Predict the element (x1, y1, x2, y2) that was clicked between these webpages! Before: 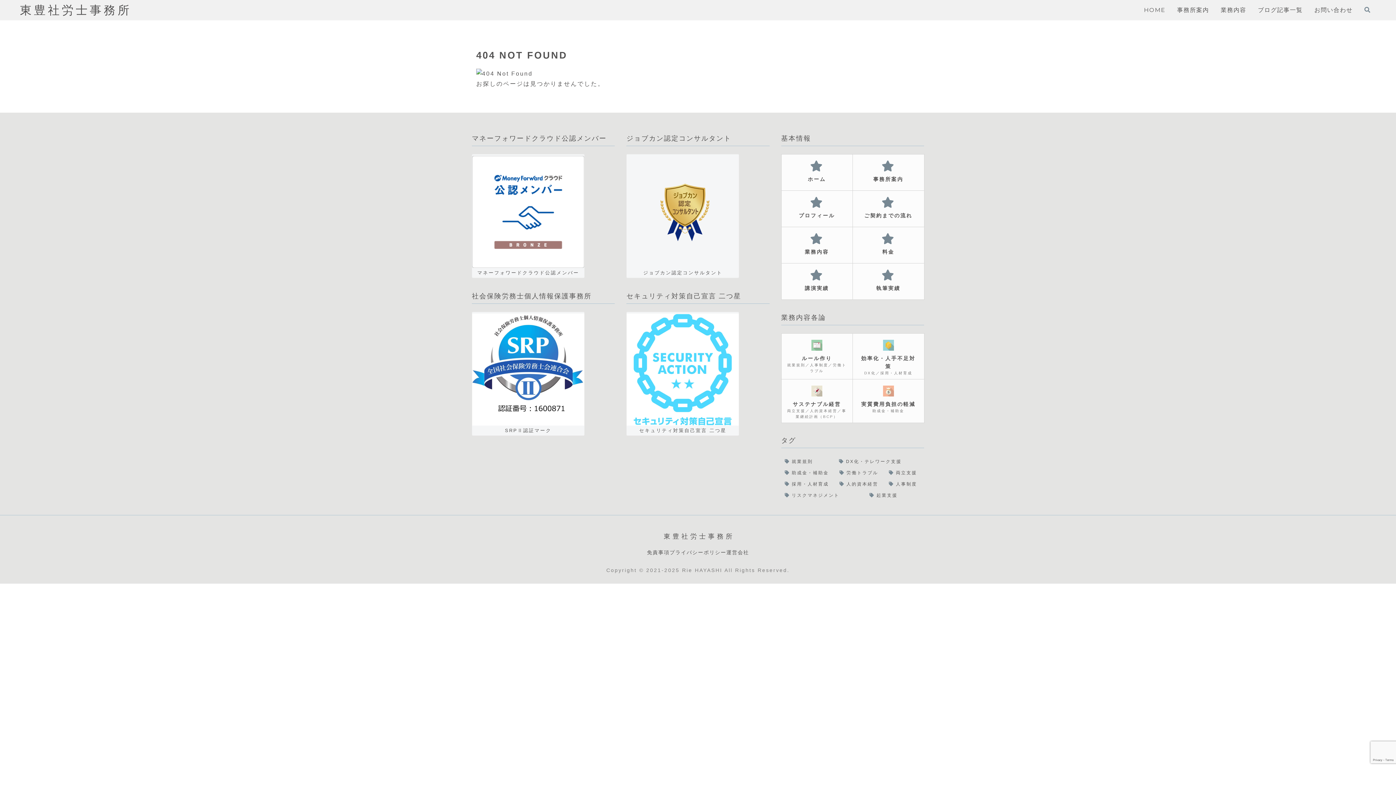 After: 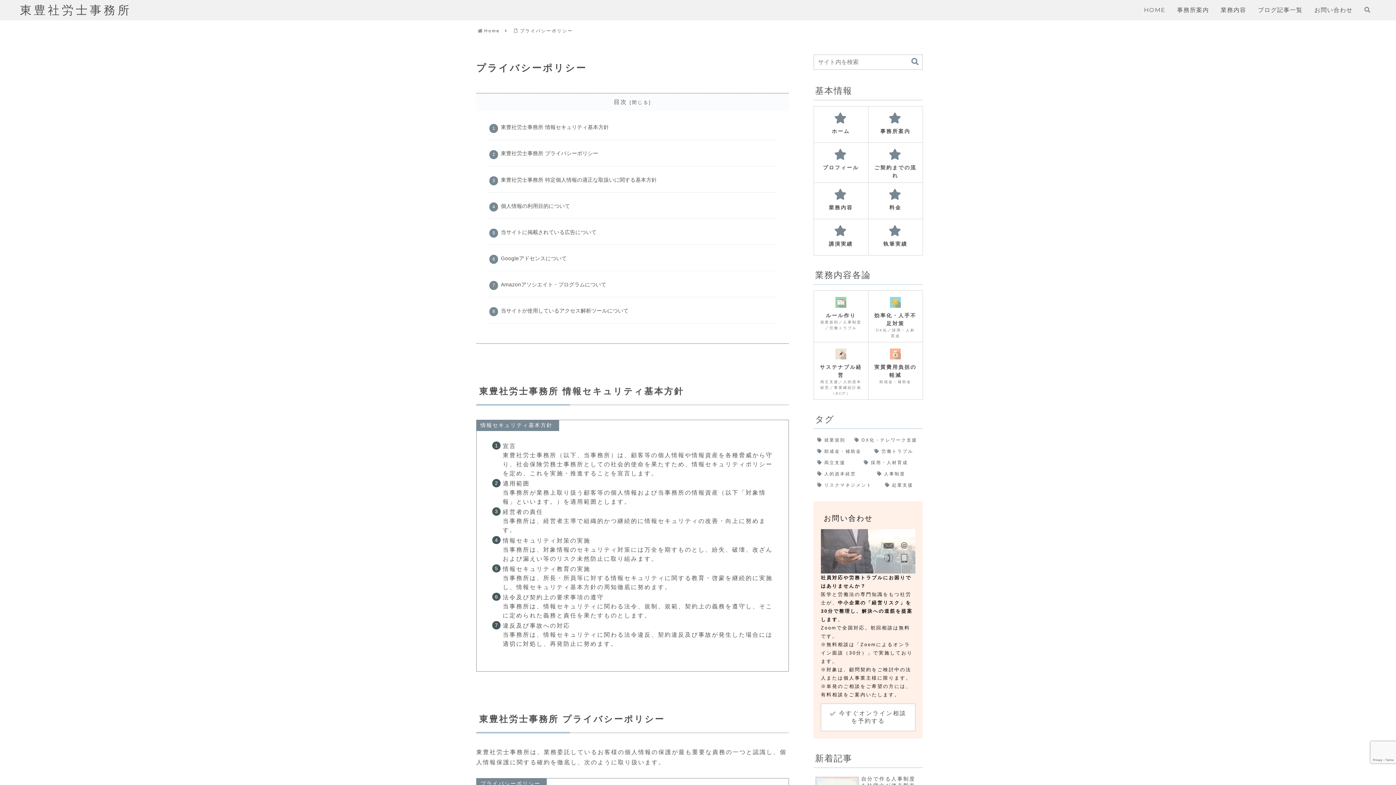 Action: label: プライバシーポリシー bbox: (669, 548, 726, 557)